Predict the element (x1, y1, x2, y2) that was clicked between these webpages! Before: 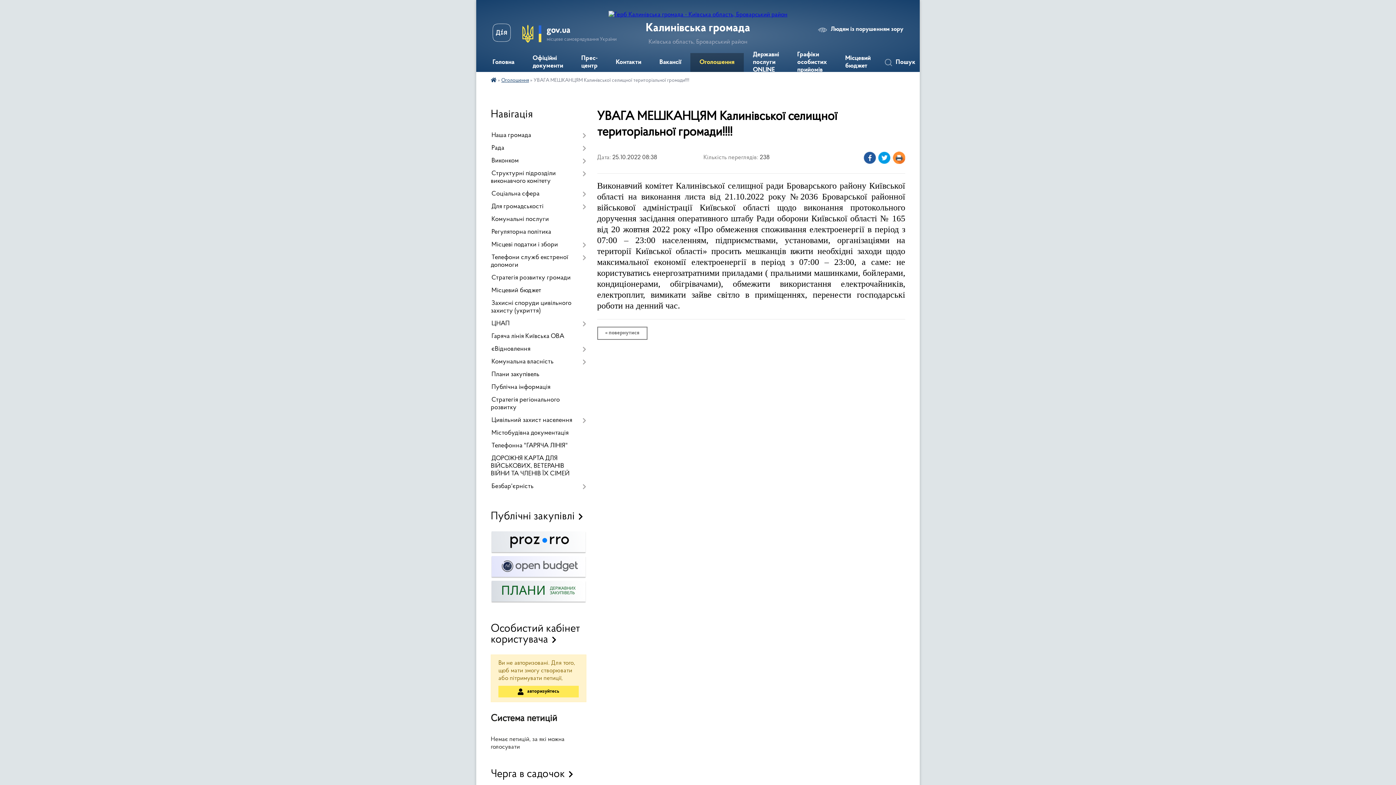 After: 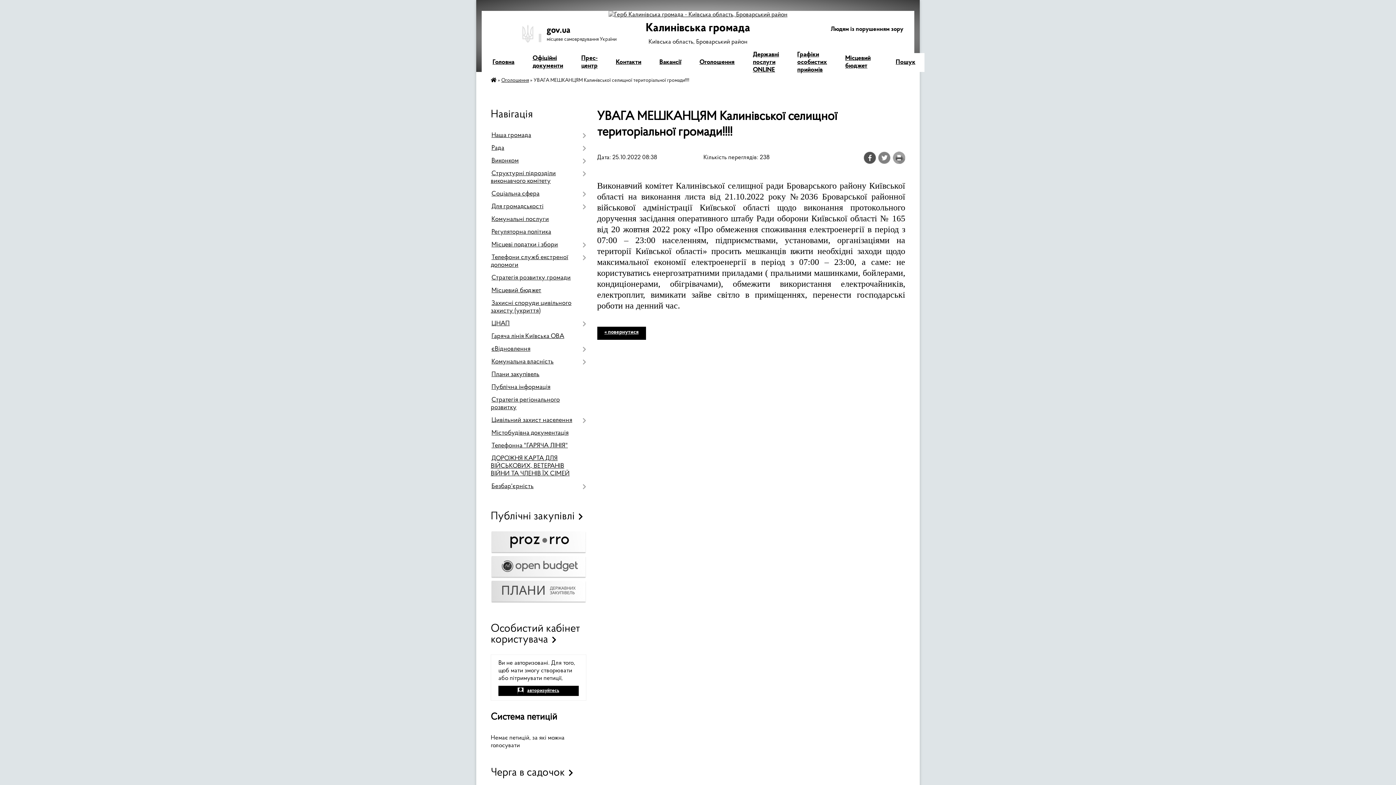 Action: bbox: (818, 26, 903, 32) label: Людям із порушенням зору